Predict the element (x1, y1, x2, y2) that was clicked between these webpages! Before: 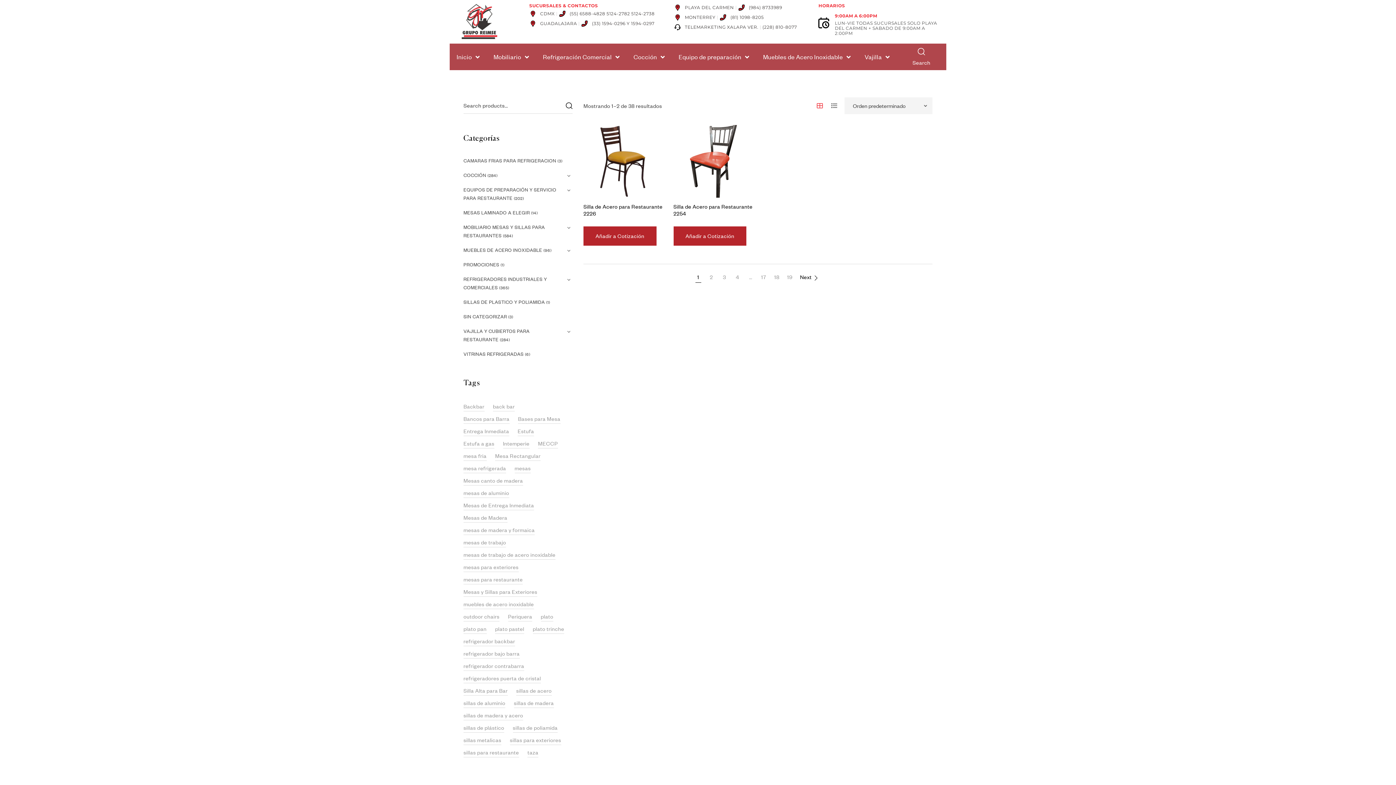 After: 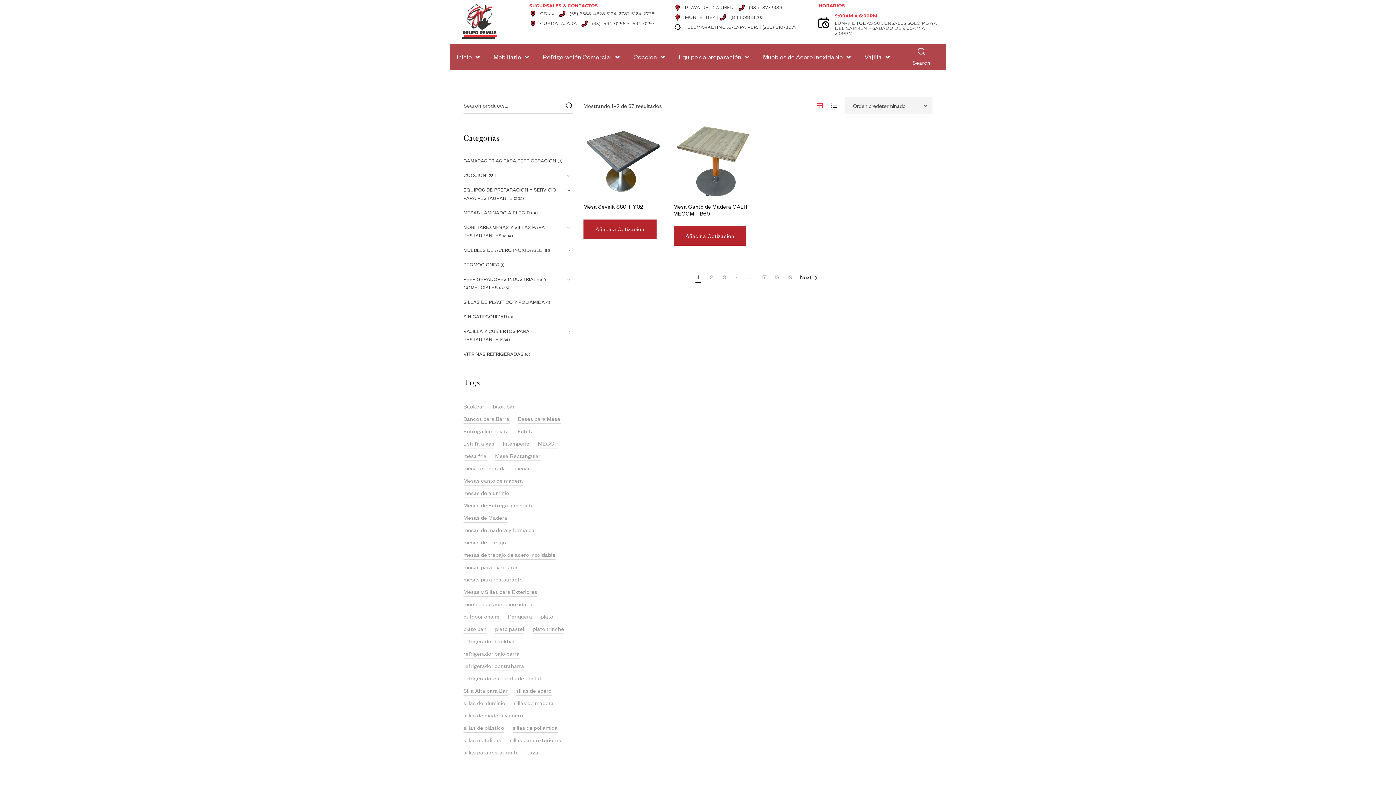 Action: bbox: (514, 463, 530, 473) label: mesas (37 productos)